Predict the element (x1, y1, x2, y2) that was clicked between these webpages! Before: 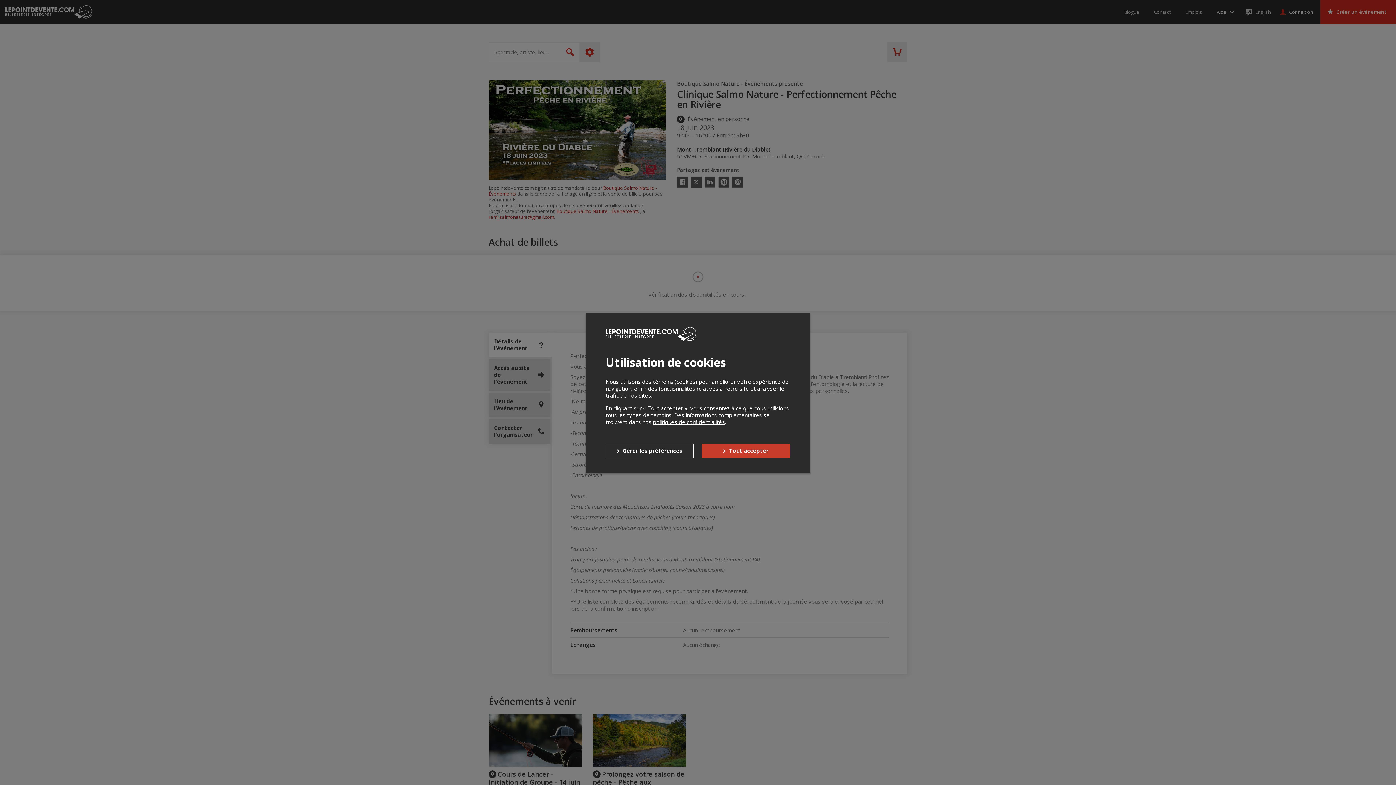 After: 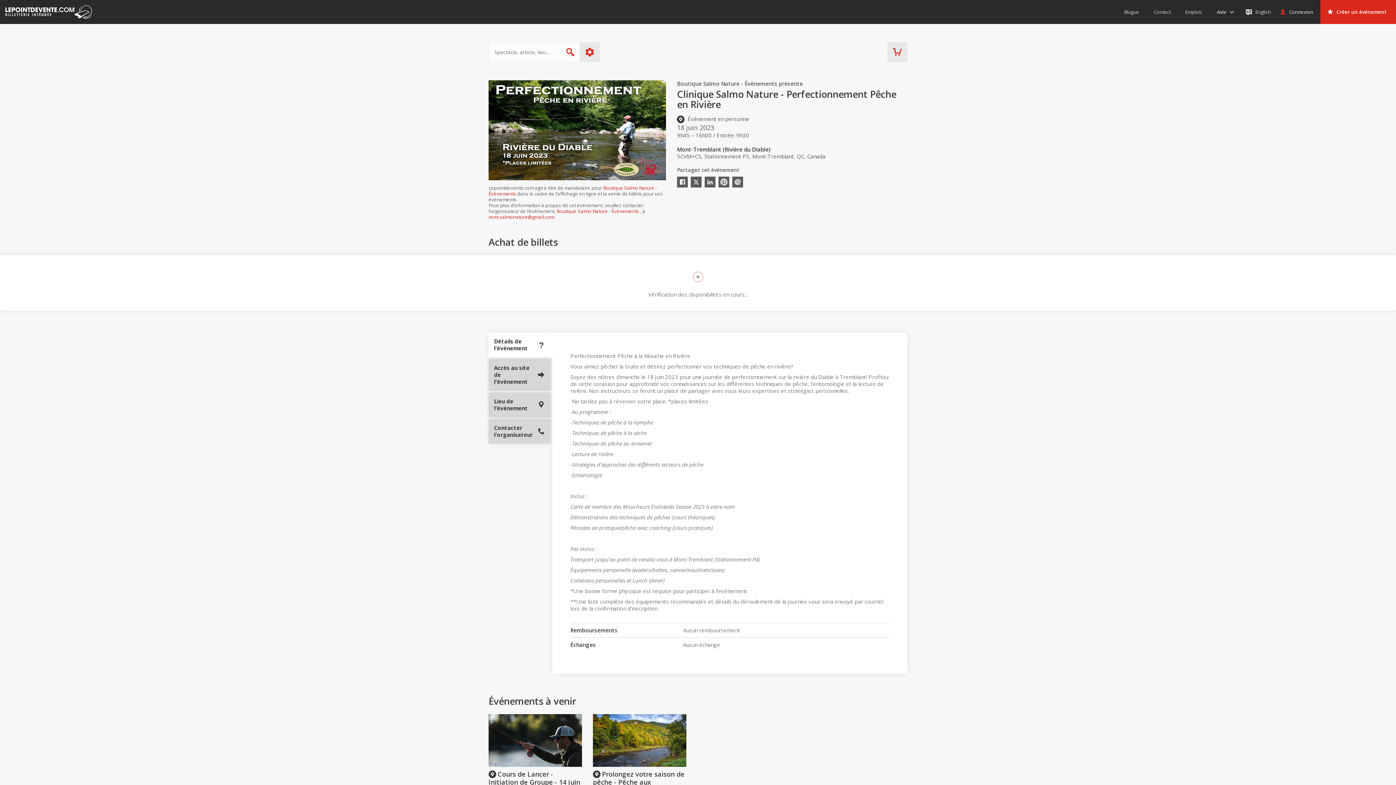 Action: bbox: (702, 443, 790, 458) label: Tout accepter